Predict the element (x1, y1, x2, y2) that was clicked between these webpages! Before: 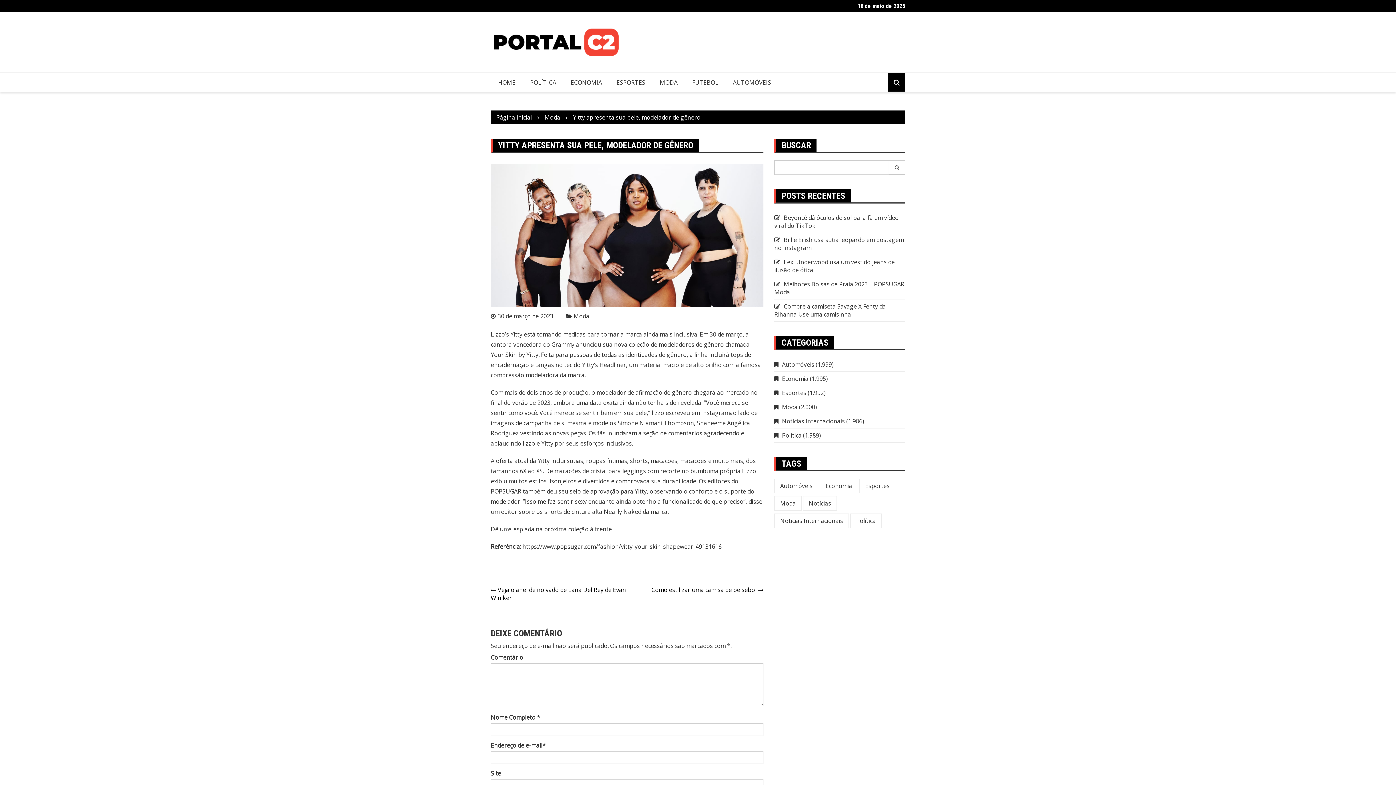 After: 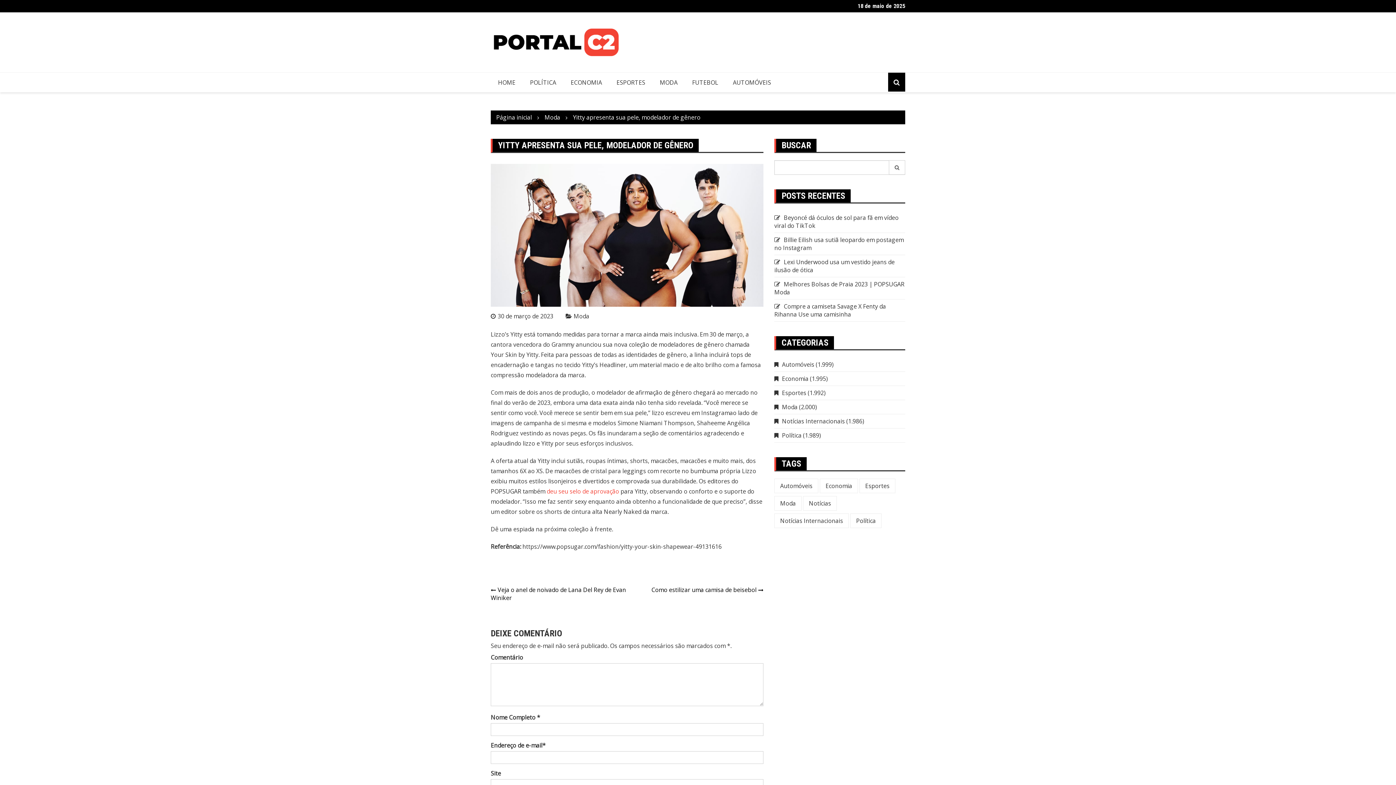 Action: bbox: (546, 487, 619, 495) label: deu seu selo de aprovação